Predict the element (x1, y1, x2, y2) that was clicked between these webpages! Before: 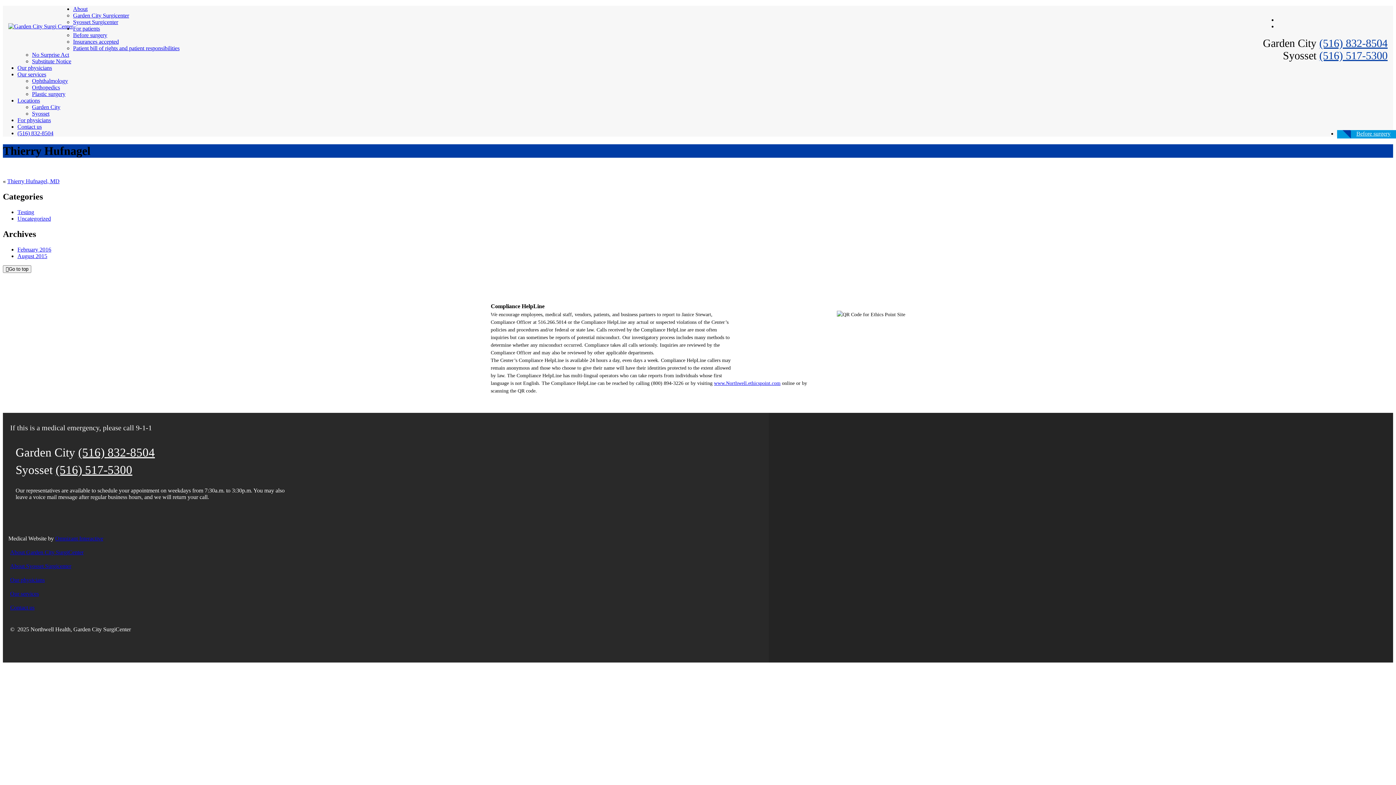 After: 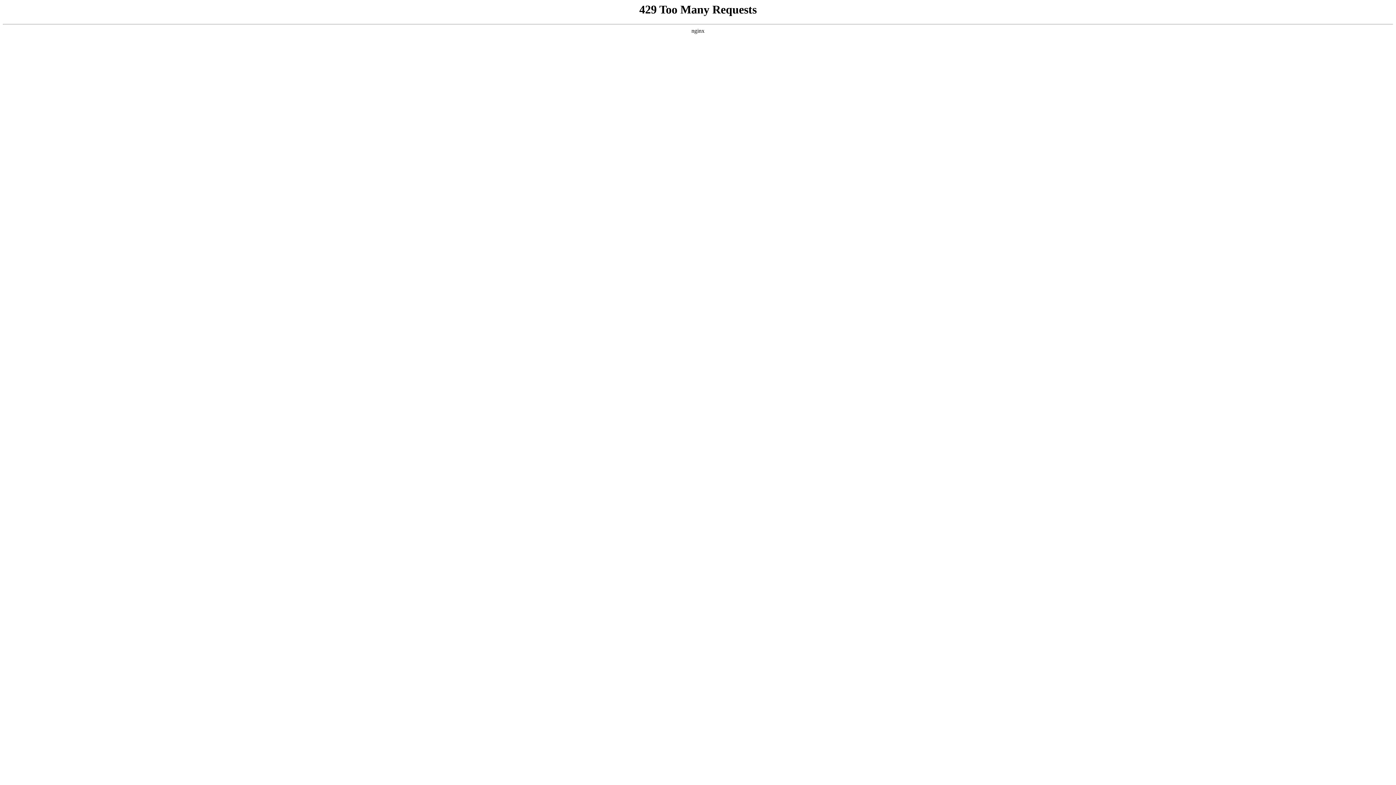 Action: bbox: (7, 178, 59, 184) label: Thierry Hufnagel, MD